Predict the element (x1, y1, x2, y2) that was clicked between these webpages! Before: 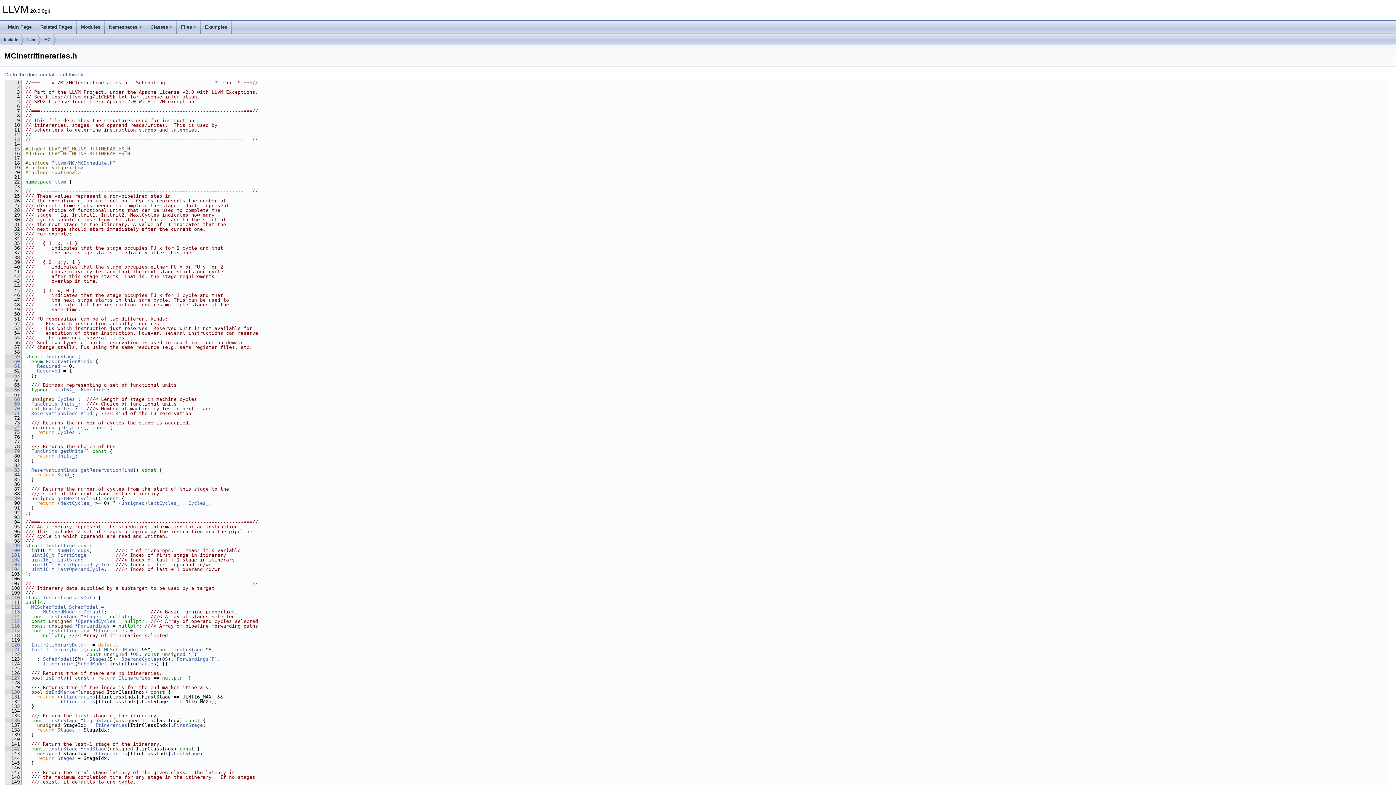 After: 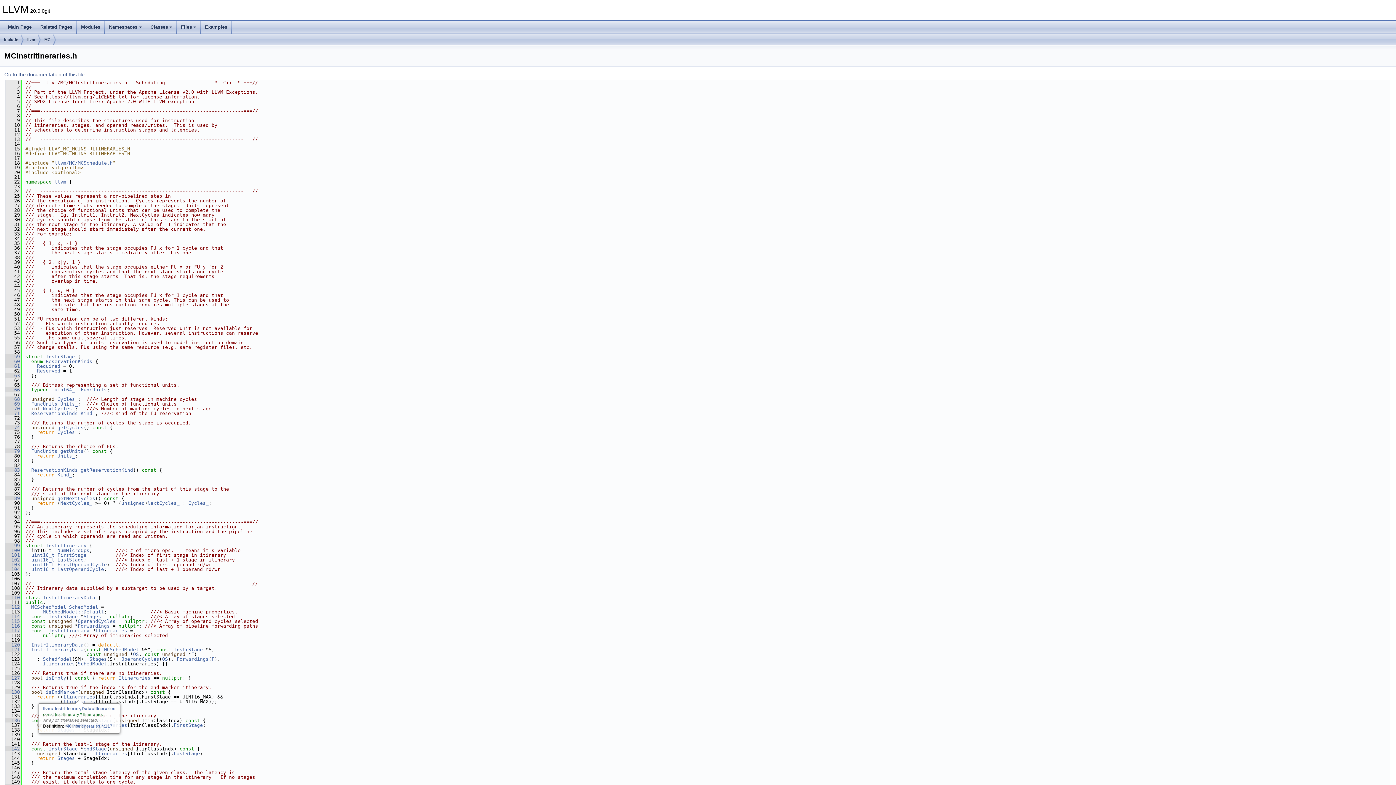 Action: bbox: (63, 694, 95, 700) label: Itineraries